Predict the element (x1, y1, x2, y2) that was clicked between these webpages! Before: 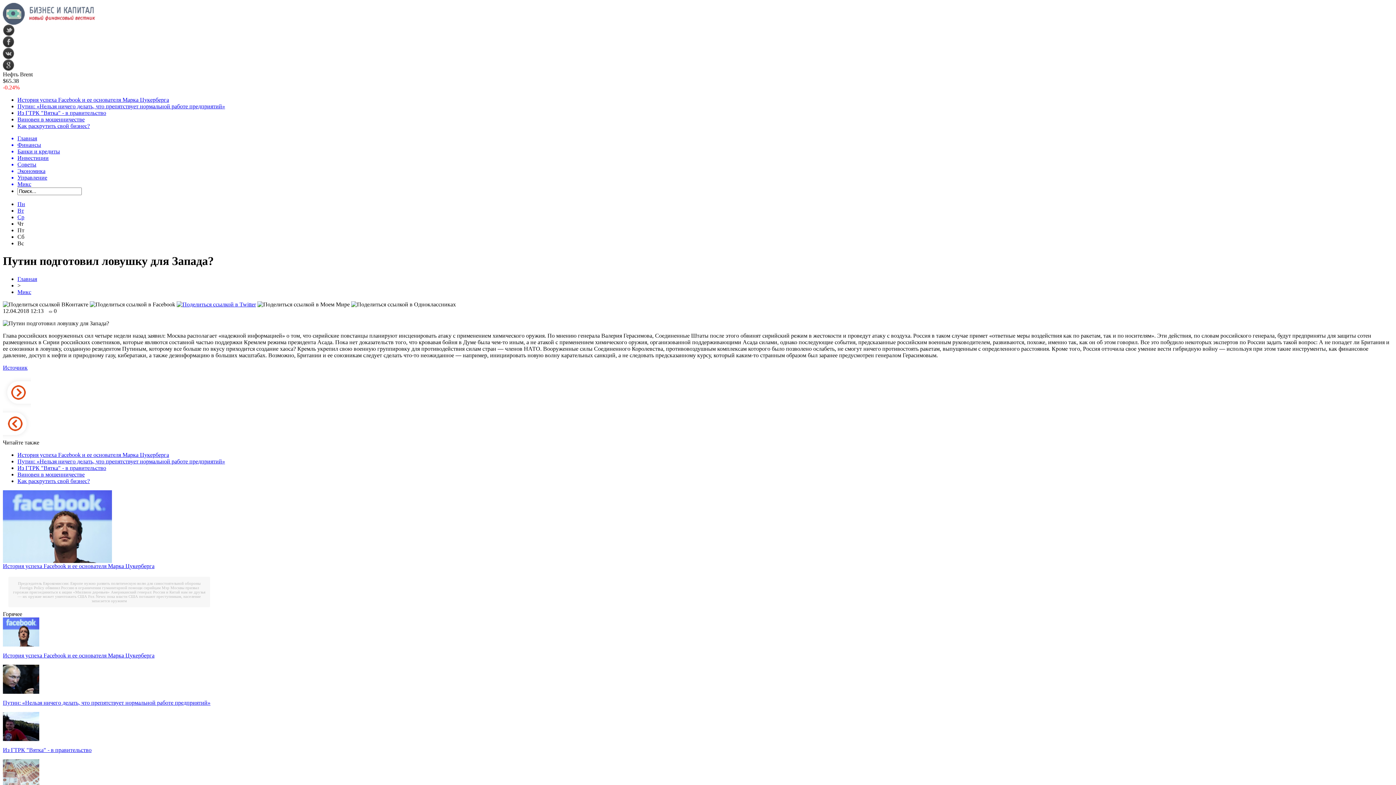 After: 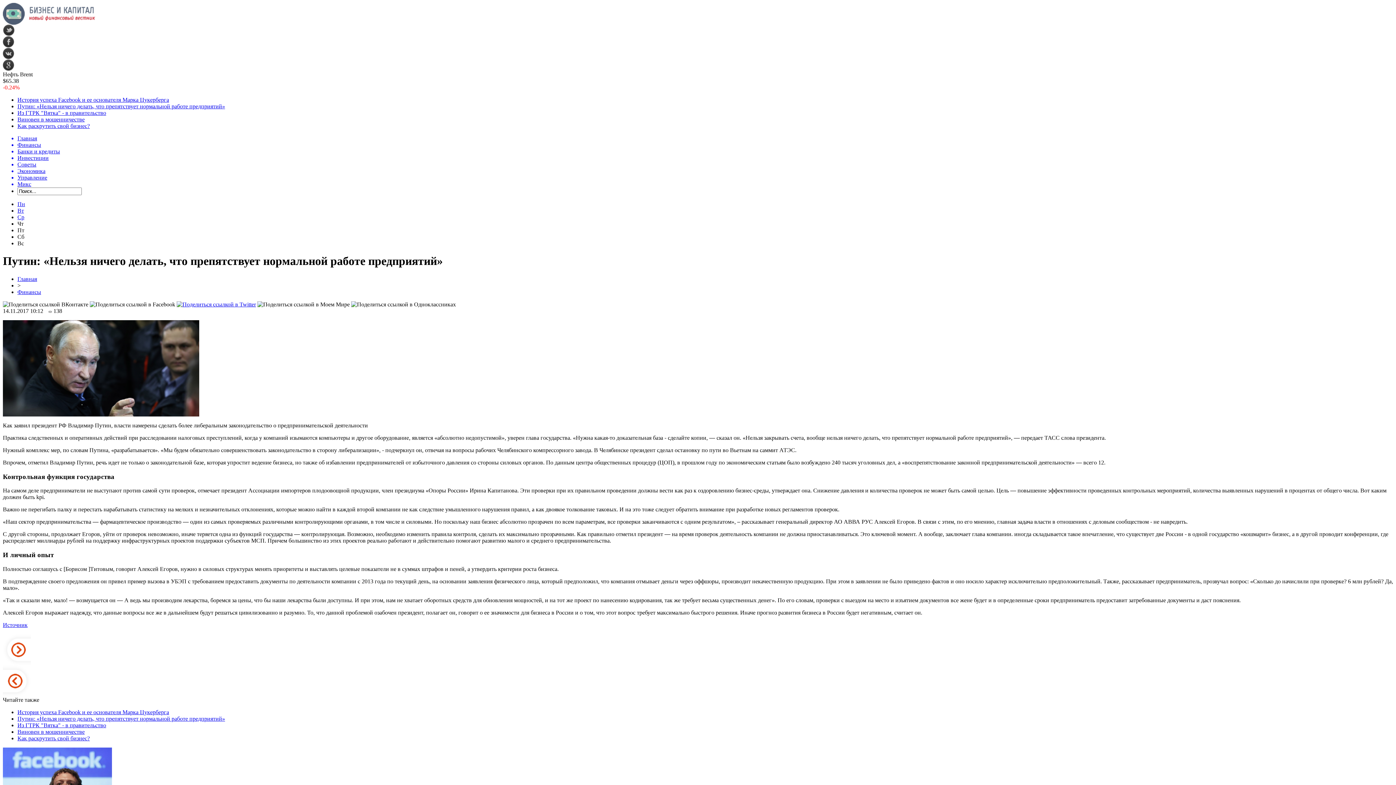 Action: bbox: (2, 689, 39, 695)